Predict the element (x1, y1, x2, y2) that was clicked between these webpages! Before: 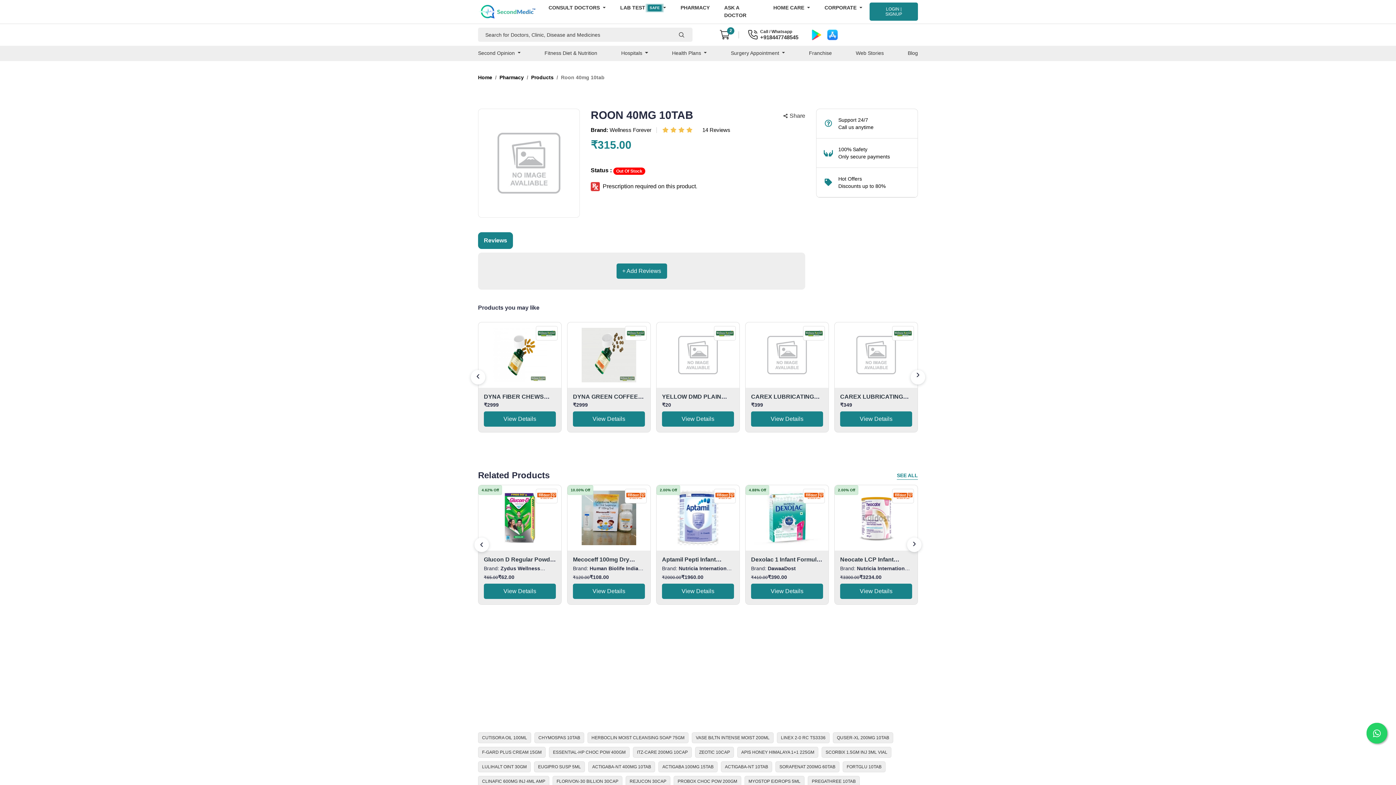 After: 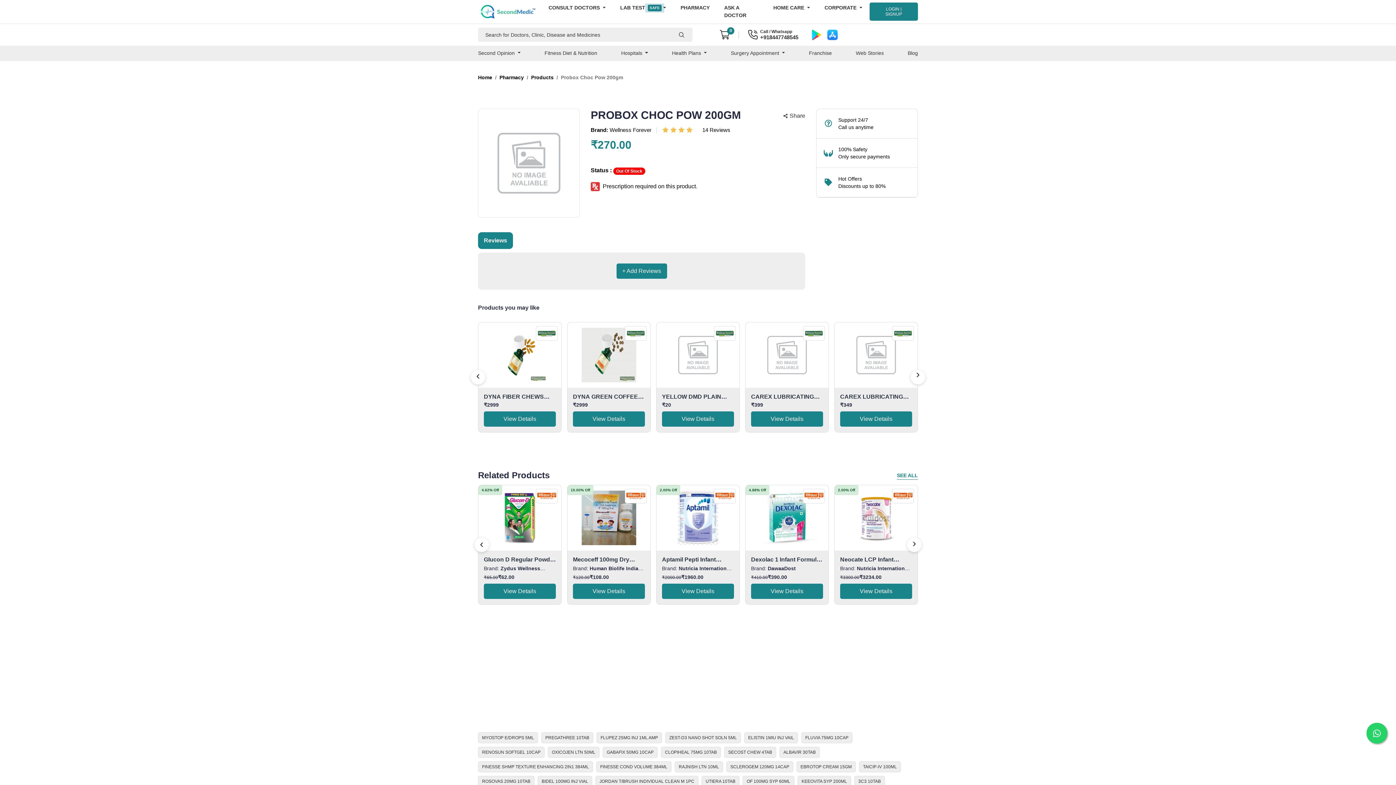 Action: label: PROBOX CHOC POW 200GM bbox: (673, 776, 741, 787)